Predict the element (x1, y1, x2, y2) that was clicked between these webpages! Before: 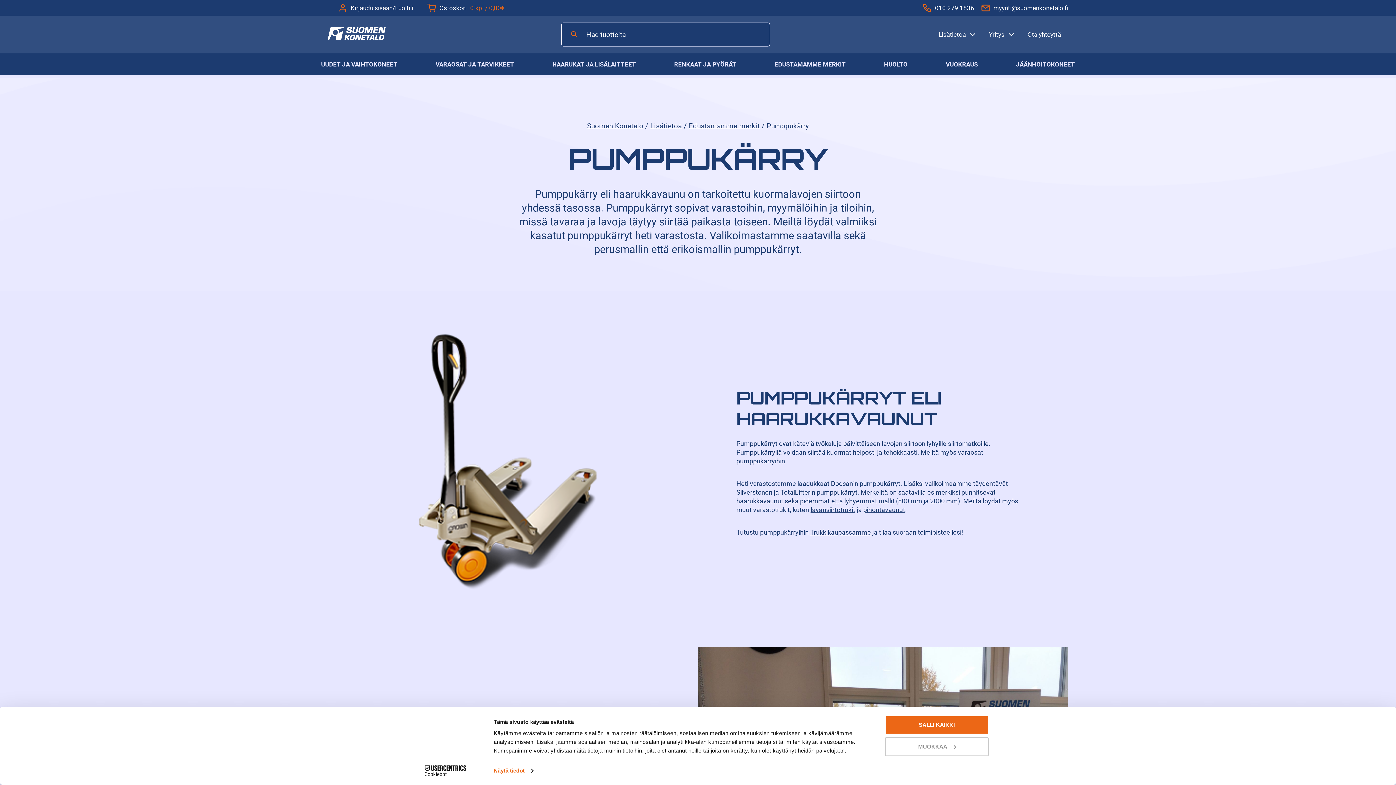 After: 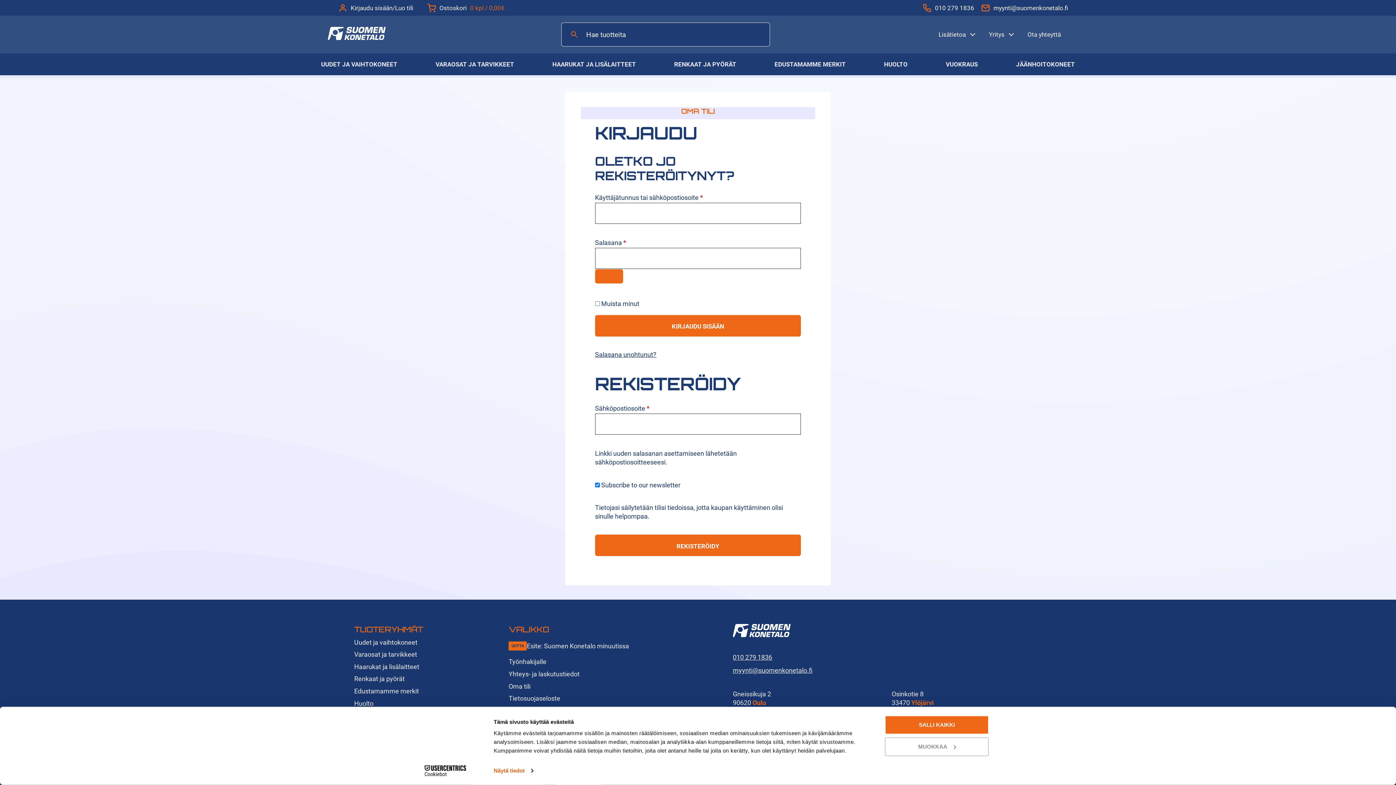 Action: bbox: (338, 3, 413, 12) label: Kirjaudu sisään/Luo tili